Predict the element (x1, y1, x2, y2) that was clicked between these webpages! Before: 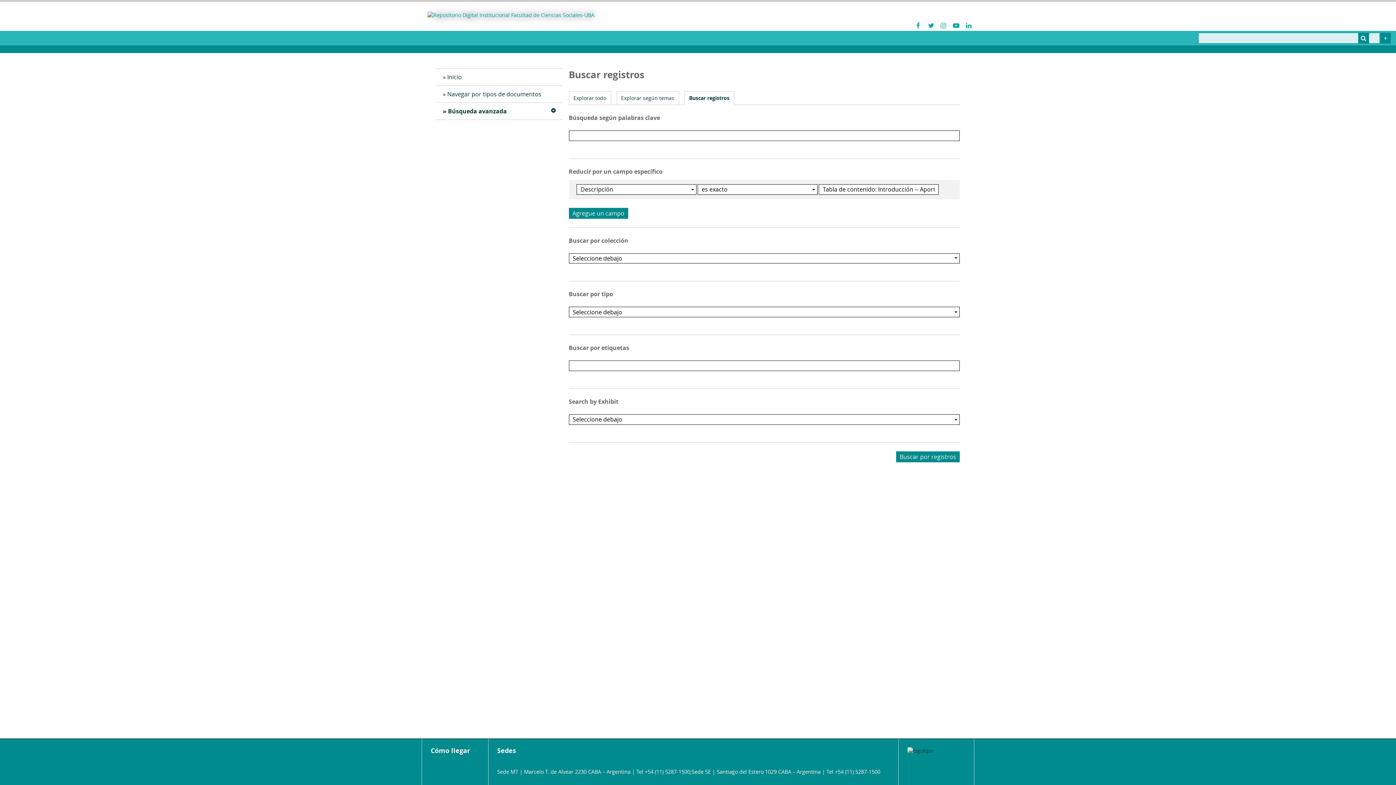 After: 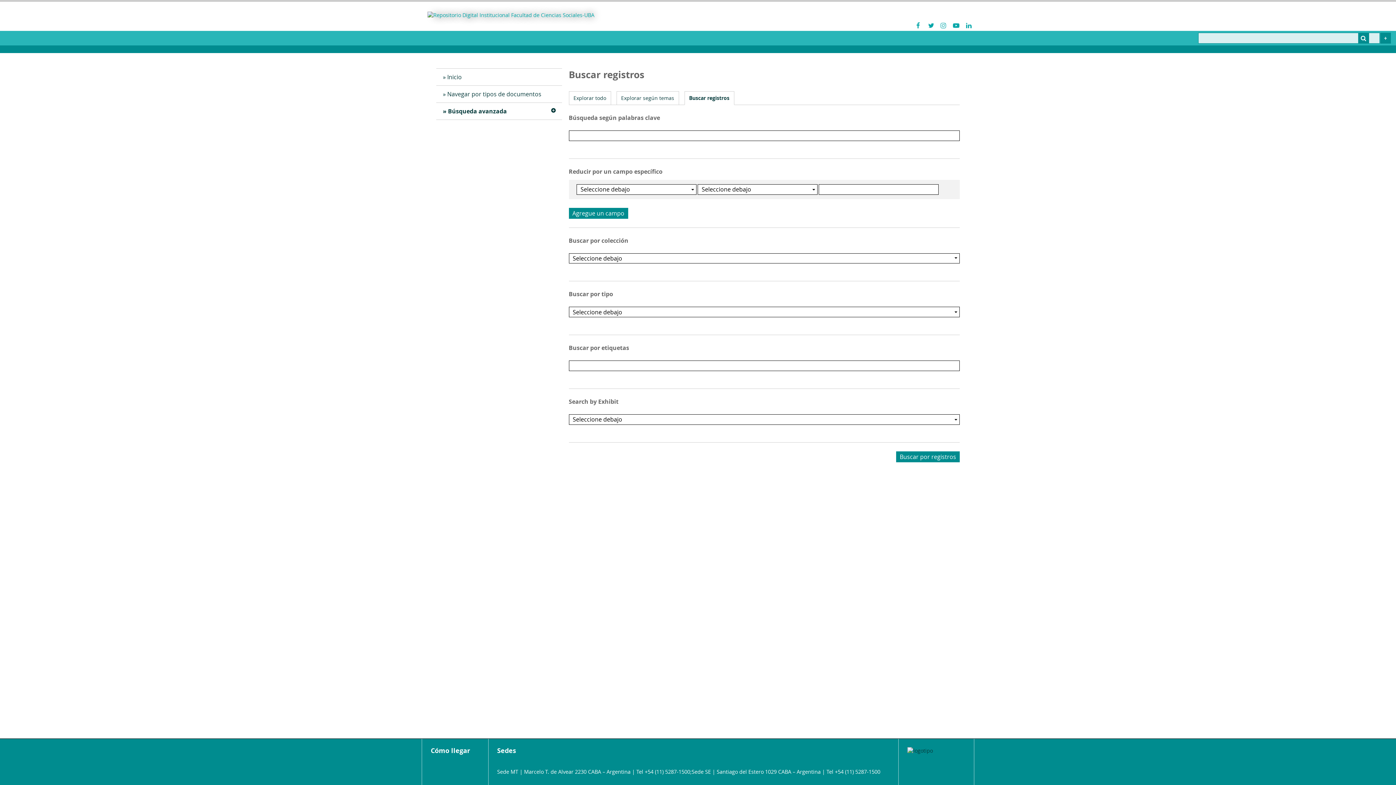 Action: bbox: (436, 102, 562, 119) label: Búsqueda avanzada